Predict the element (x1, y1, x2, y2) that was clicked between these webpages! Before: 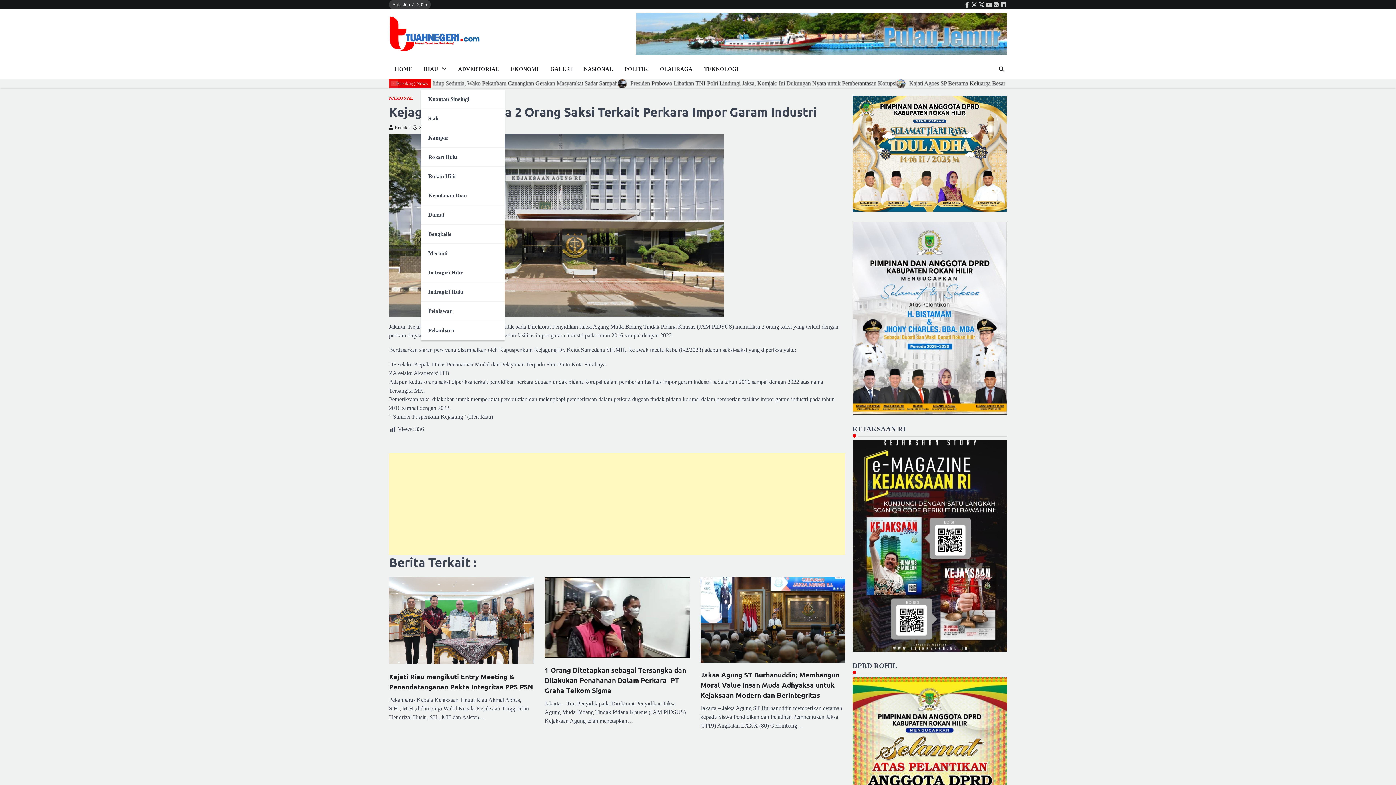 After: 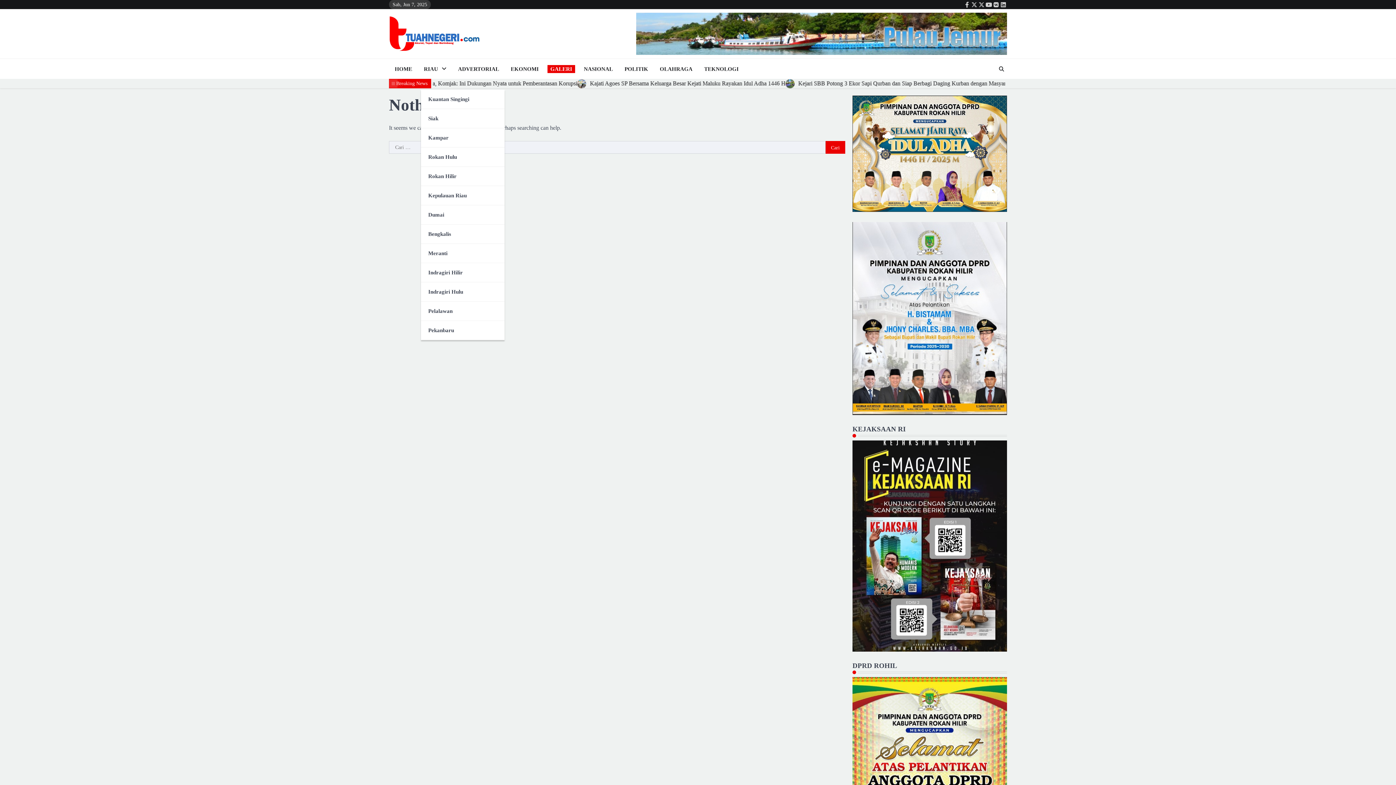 Action: bbox: (547, 64, 575, 72) label: GALERI